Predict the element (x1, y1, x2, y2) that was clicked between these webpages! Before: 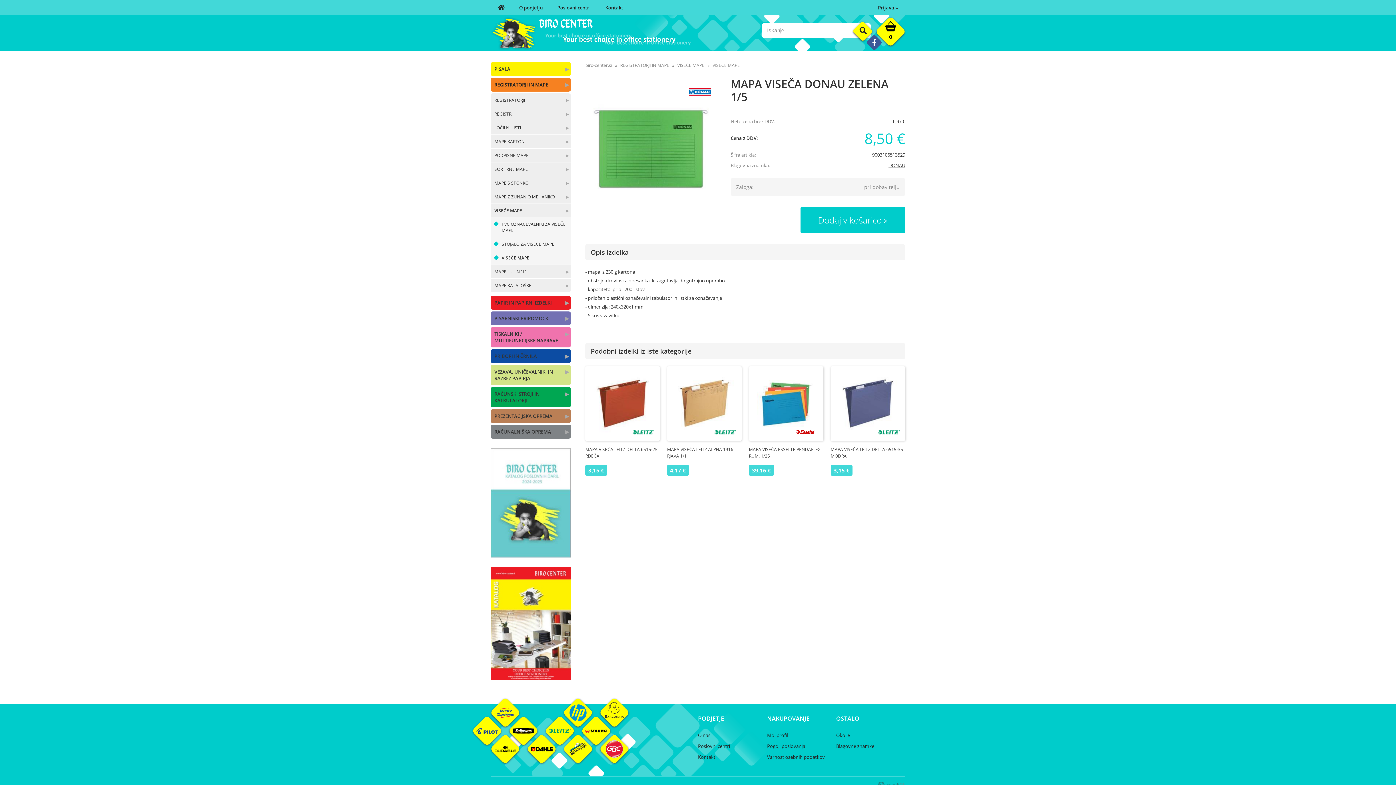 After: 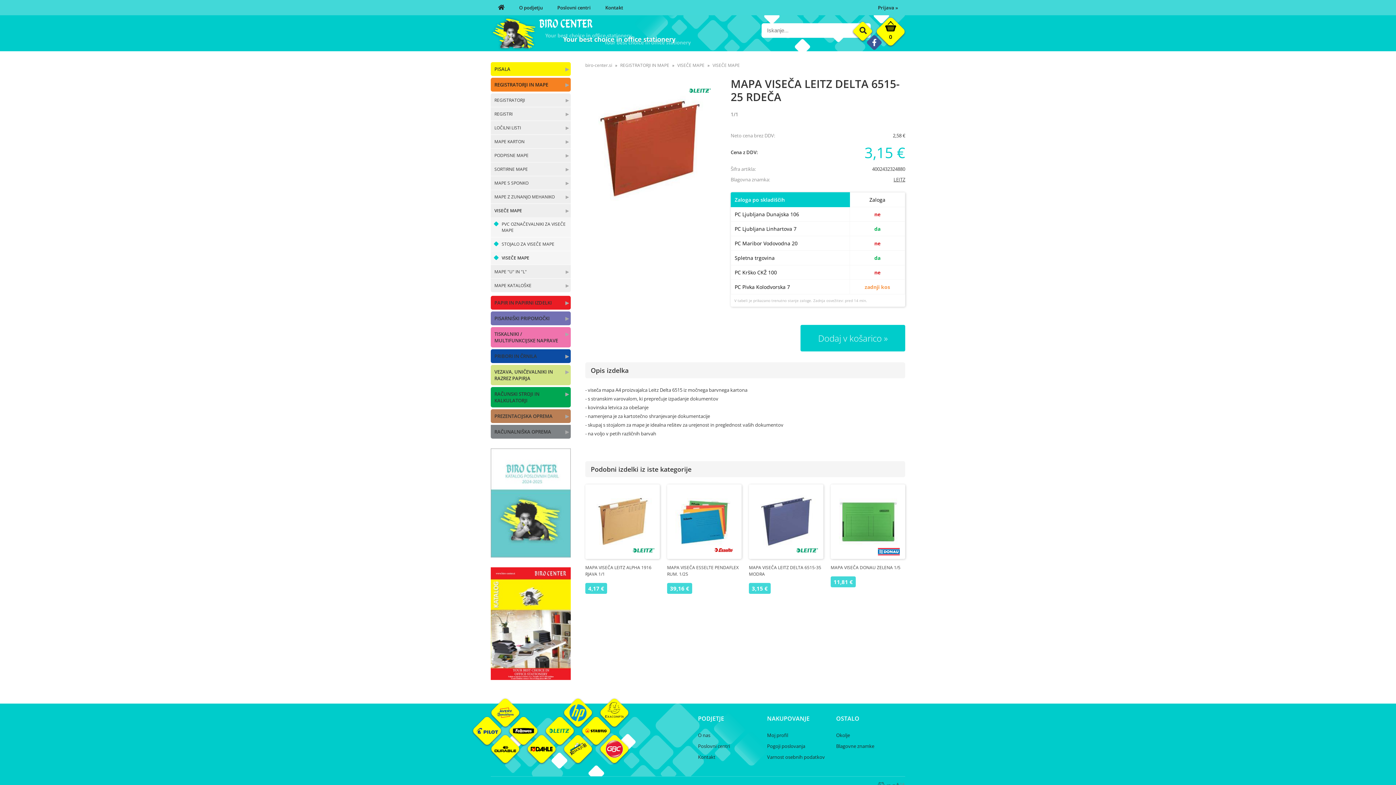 Action: label: MAPA VISEČA LEITZ DELTA 6515-25 RDEČA bbox: (585, 446, 660, 459)